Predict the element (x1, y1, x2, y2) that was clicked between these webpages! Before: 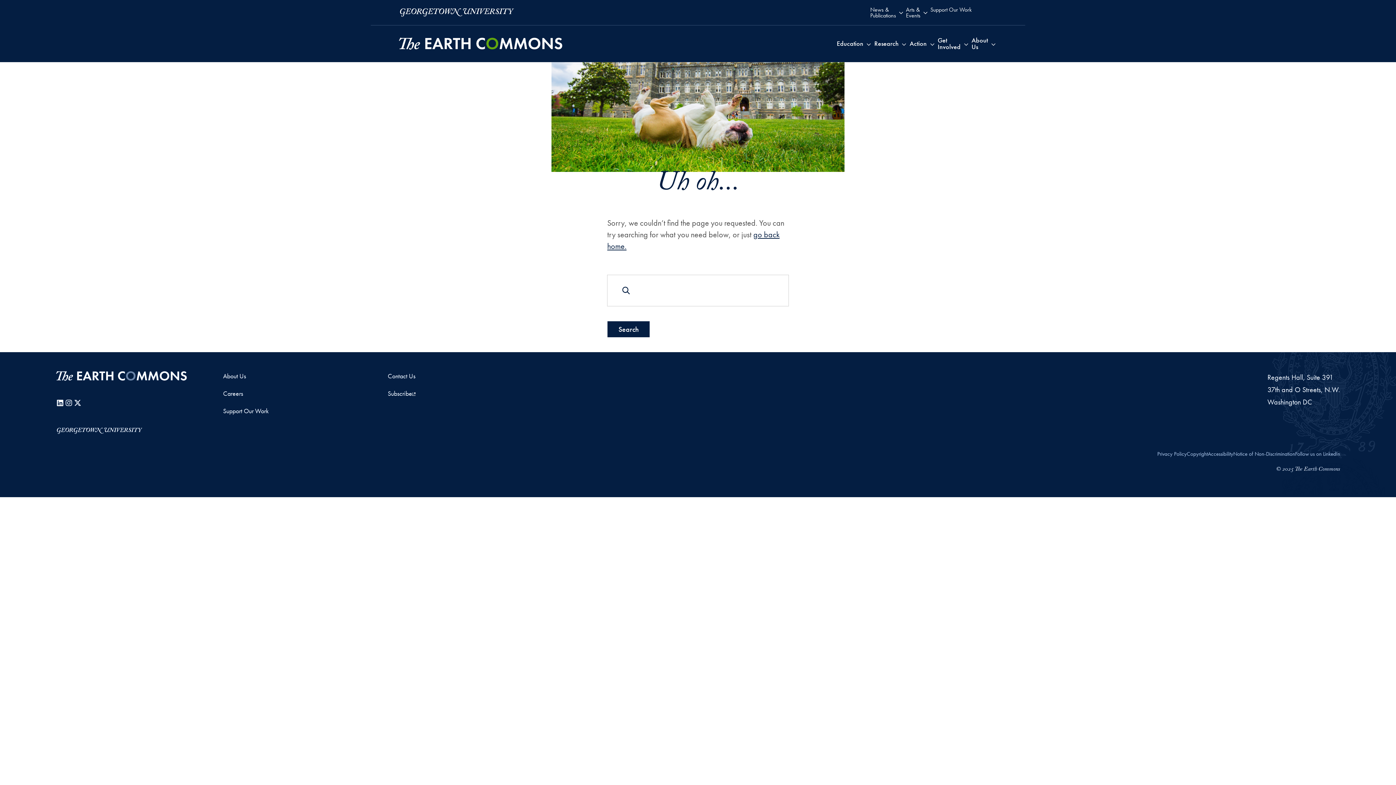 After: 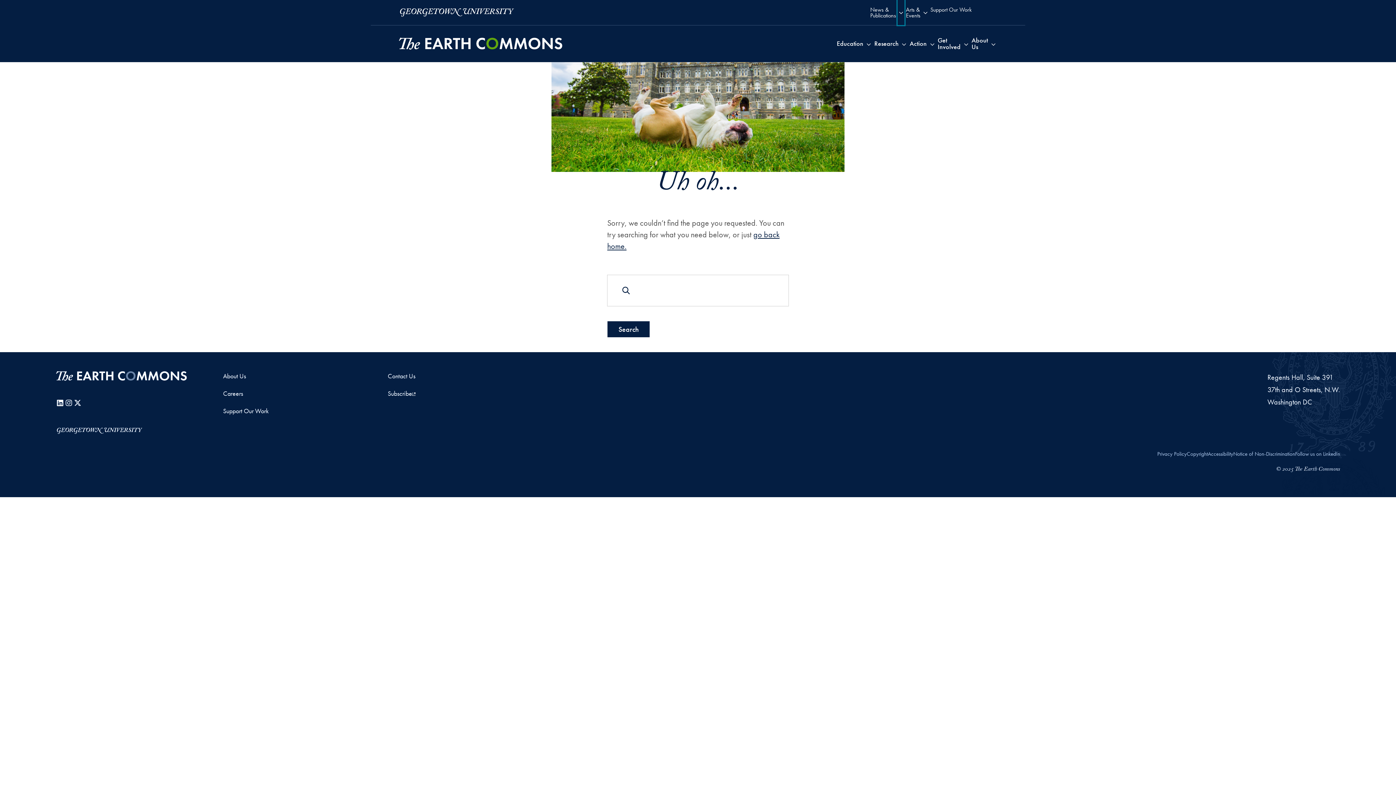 Action: bbox: (897, 0, 904, 25) label: Toggle submenu for News & Publications